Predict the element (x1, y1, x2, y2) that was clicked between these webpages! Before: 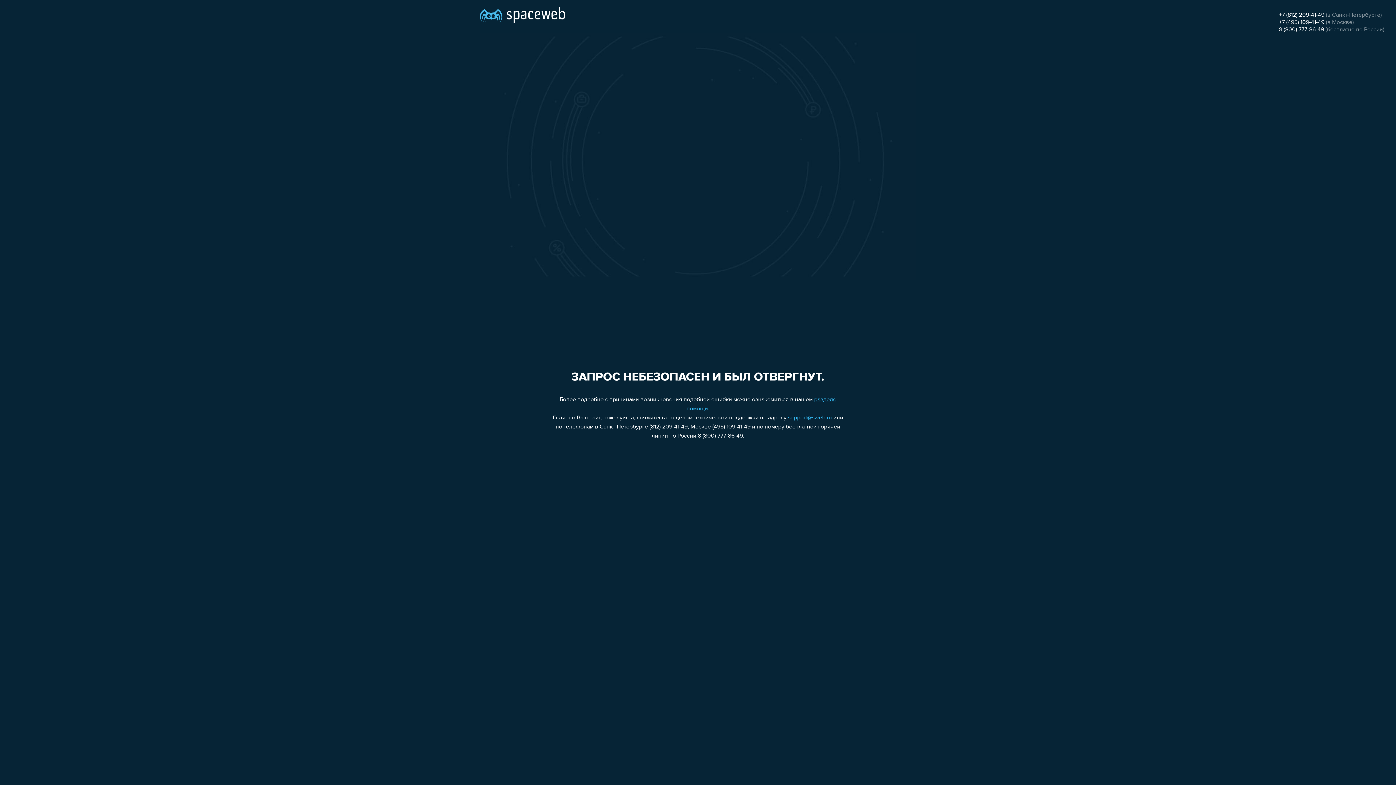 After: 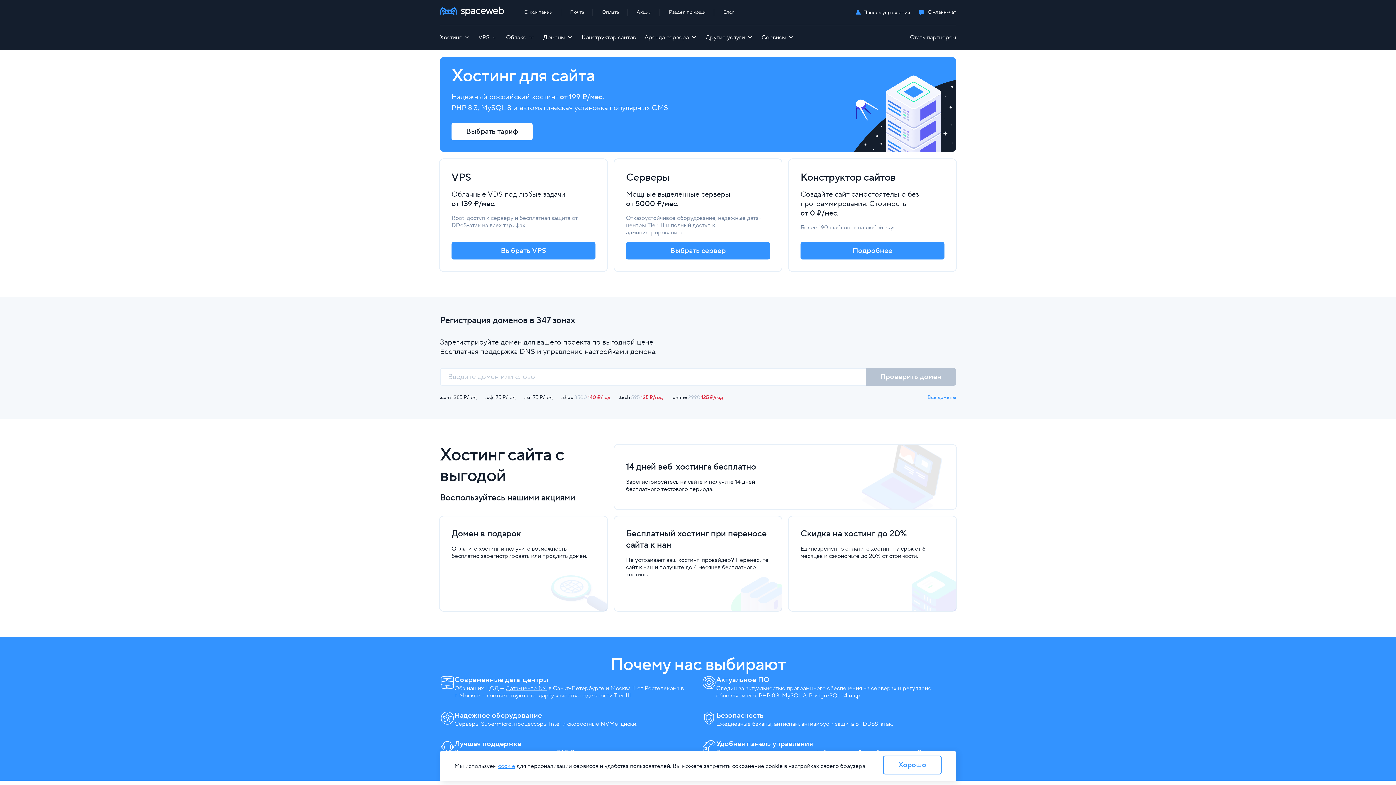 Action: bbox: (480, 0, 565, 25)